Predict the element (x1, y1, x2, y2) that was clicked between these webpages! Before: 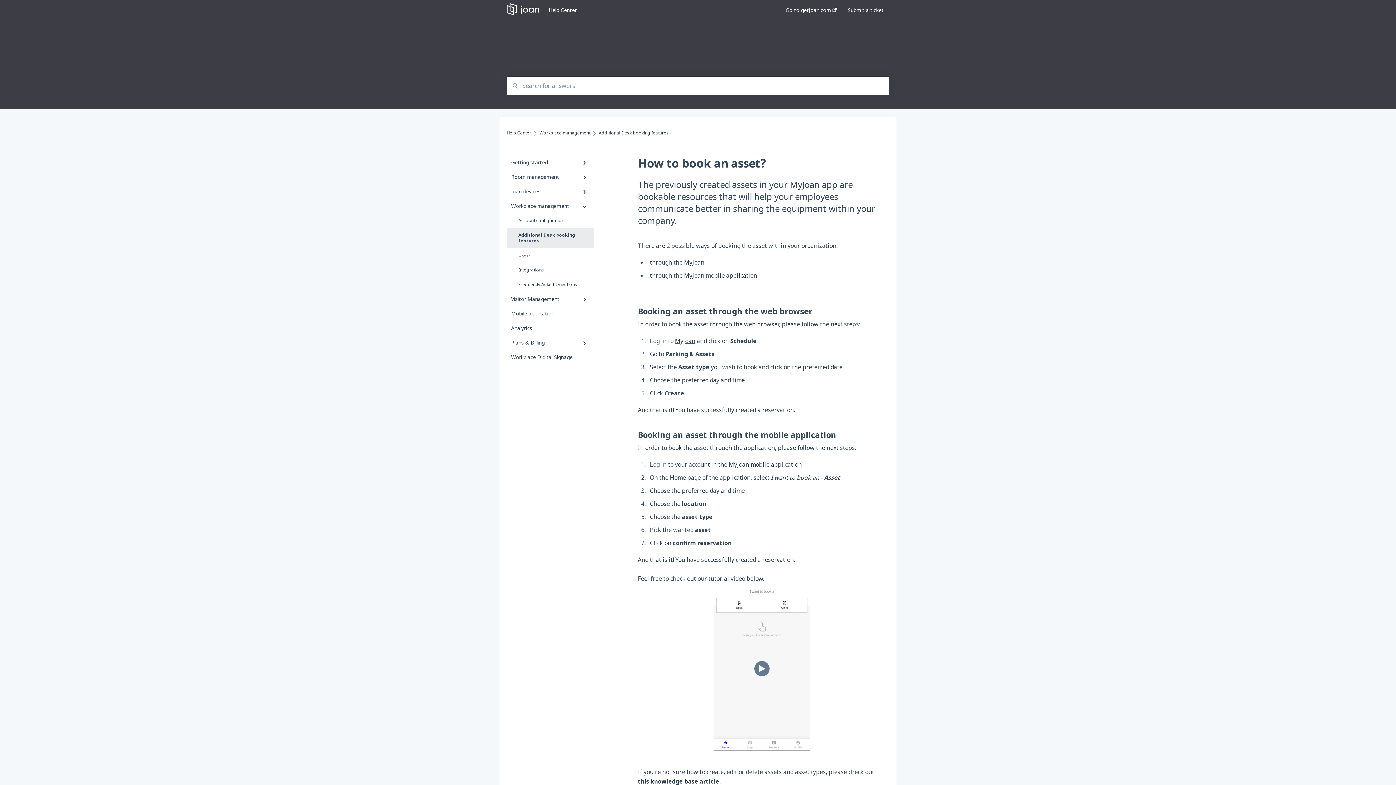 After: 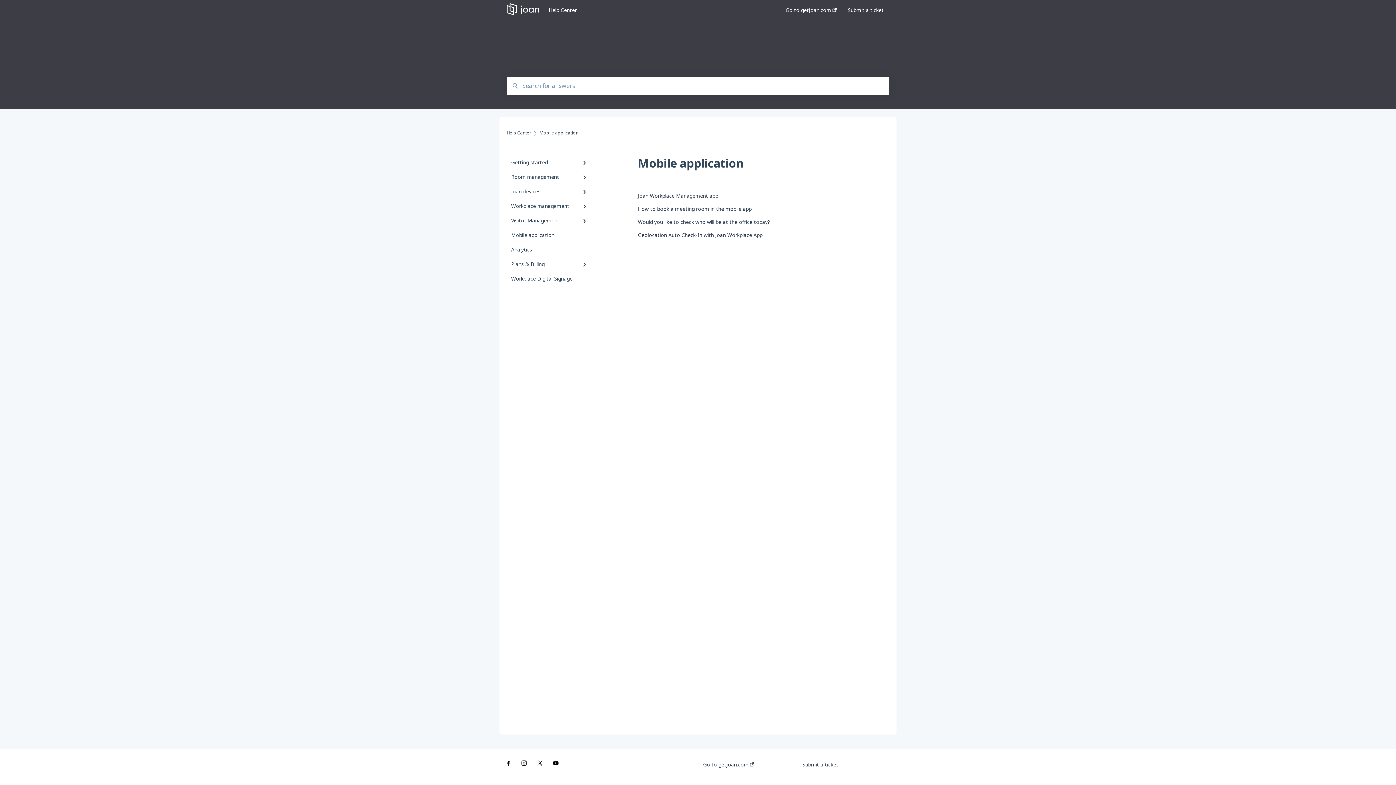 Action: bbox: (506, 306, 594, 321) label: Mobile application